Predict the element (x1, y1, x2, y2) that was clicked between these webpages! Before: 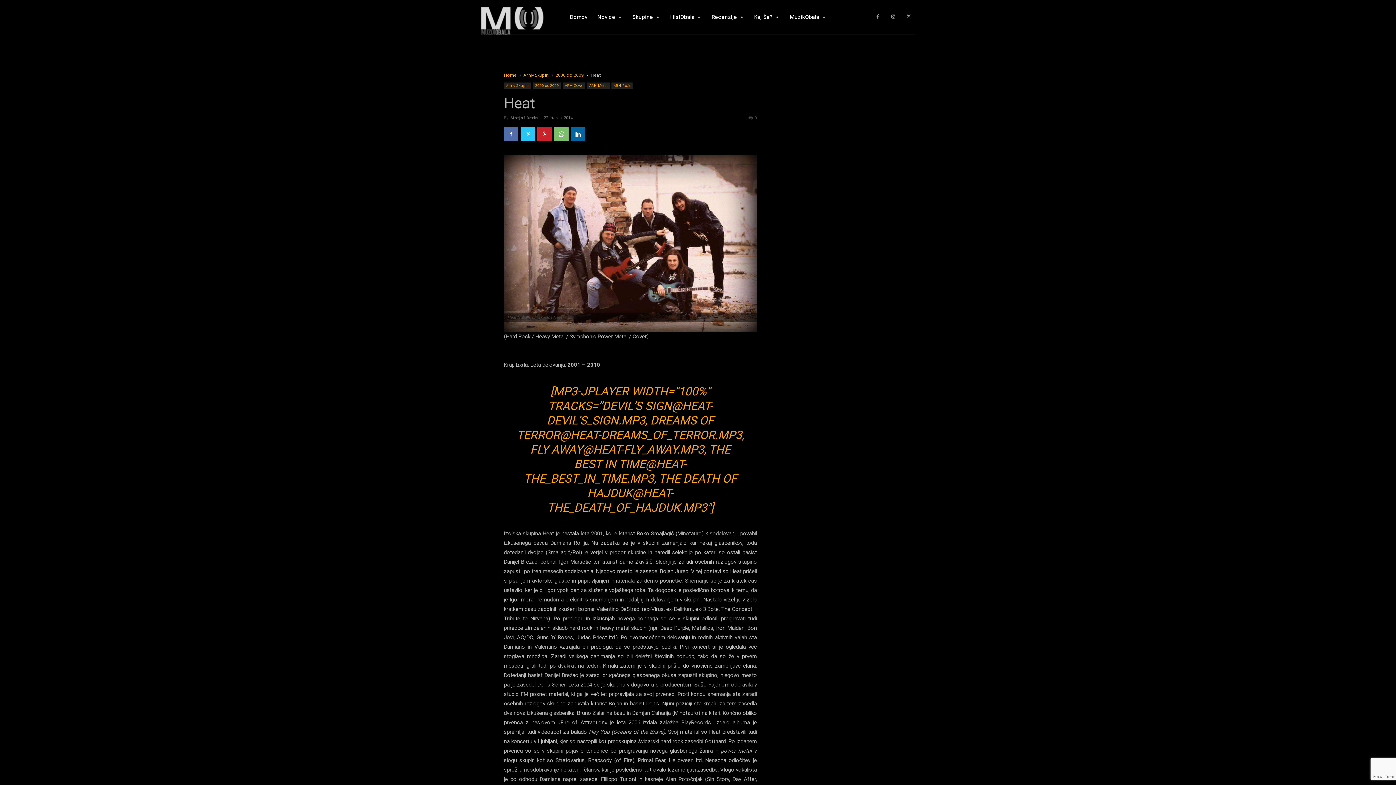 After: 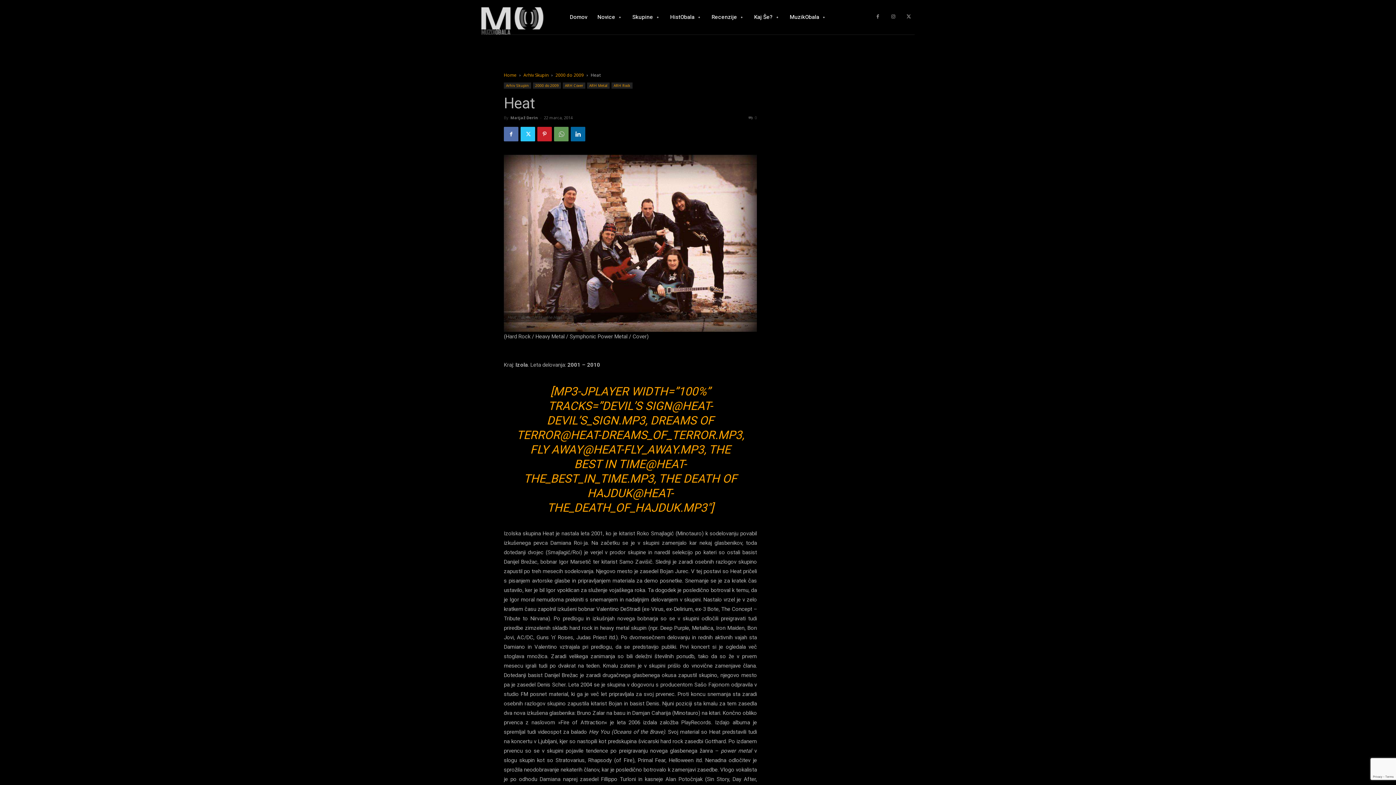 Action: bbox: (554, 126, 568, 141)